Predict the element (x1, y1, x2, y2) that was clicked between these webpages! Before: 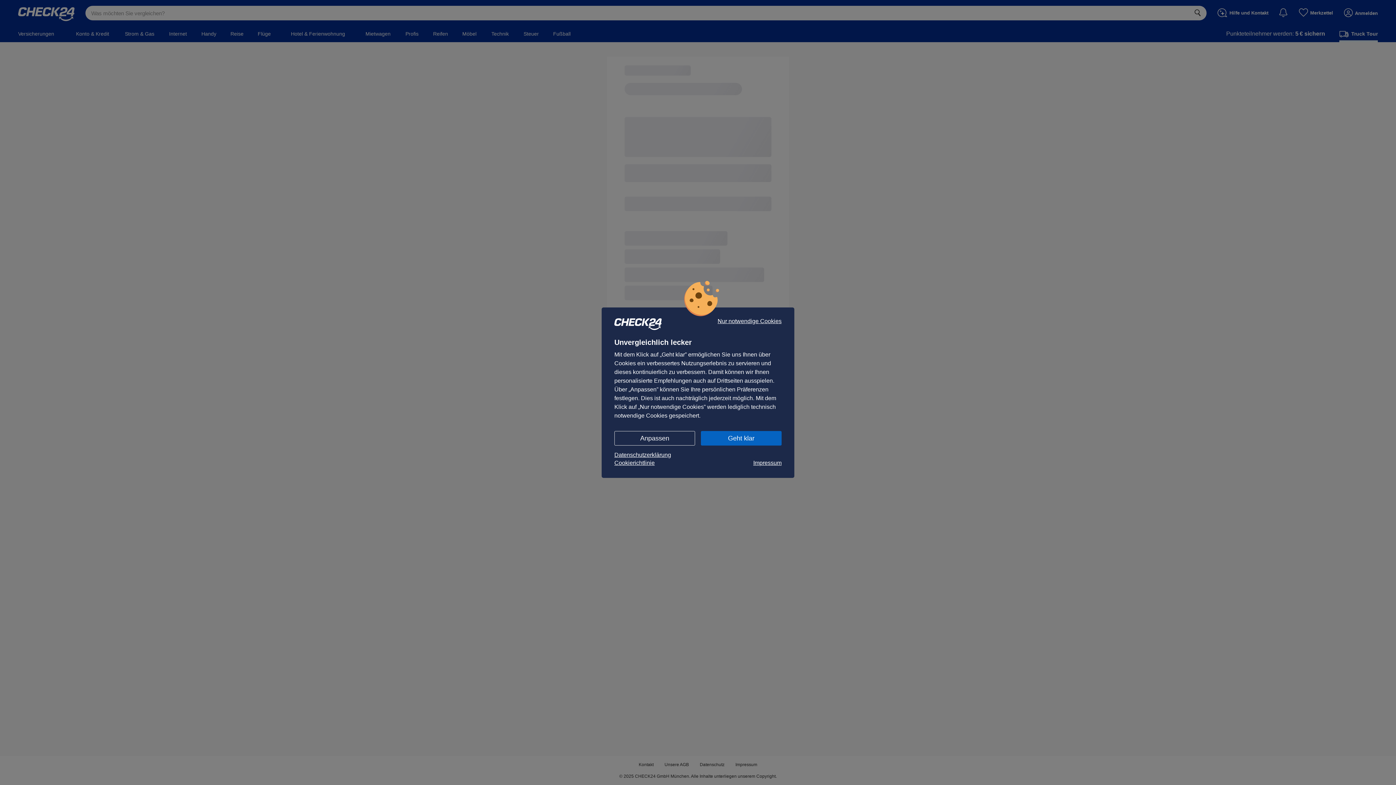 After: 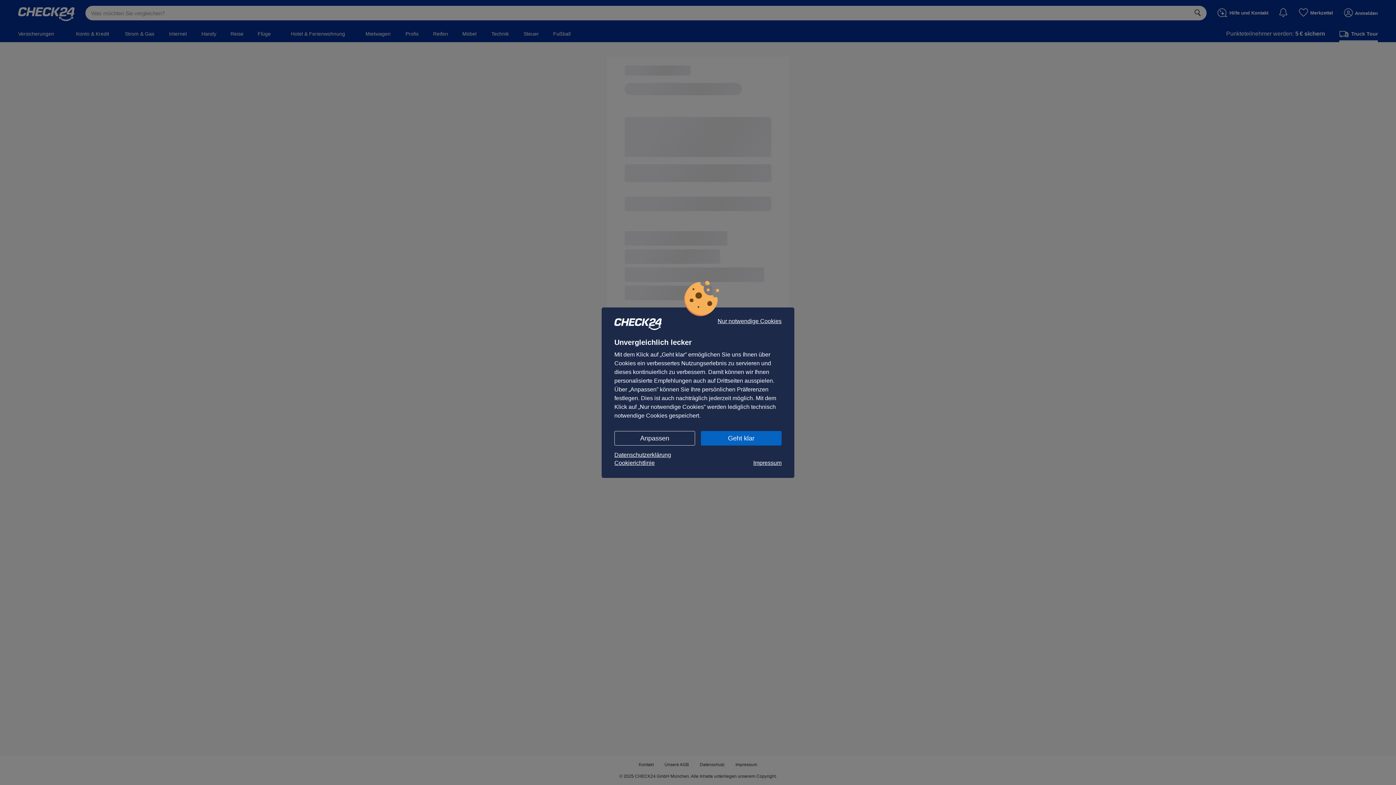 Action: bbox: (614, 451, 781, 459) label: Datenschutzerklärung